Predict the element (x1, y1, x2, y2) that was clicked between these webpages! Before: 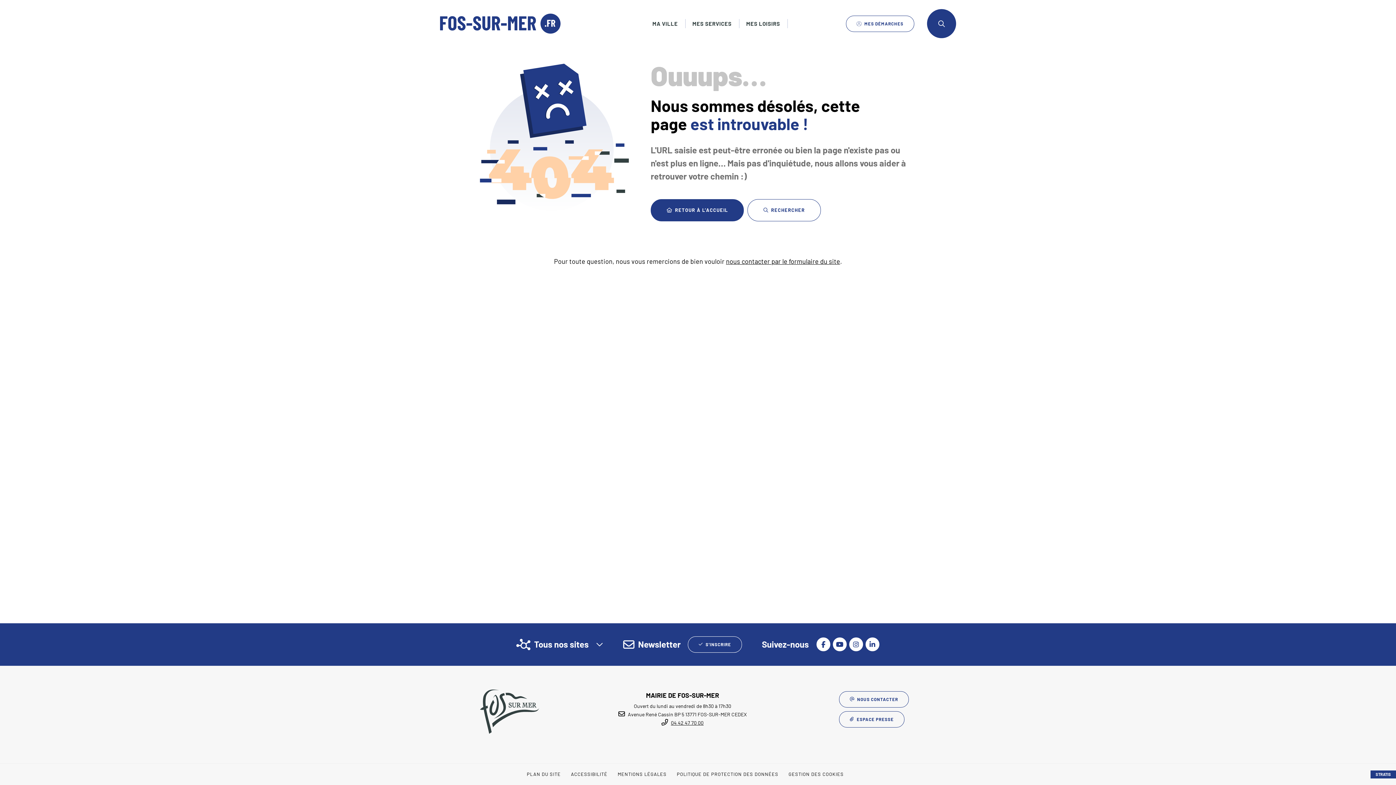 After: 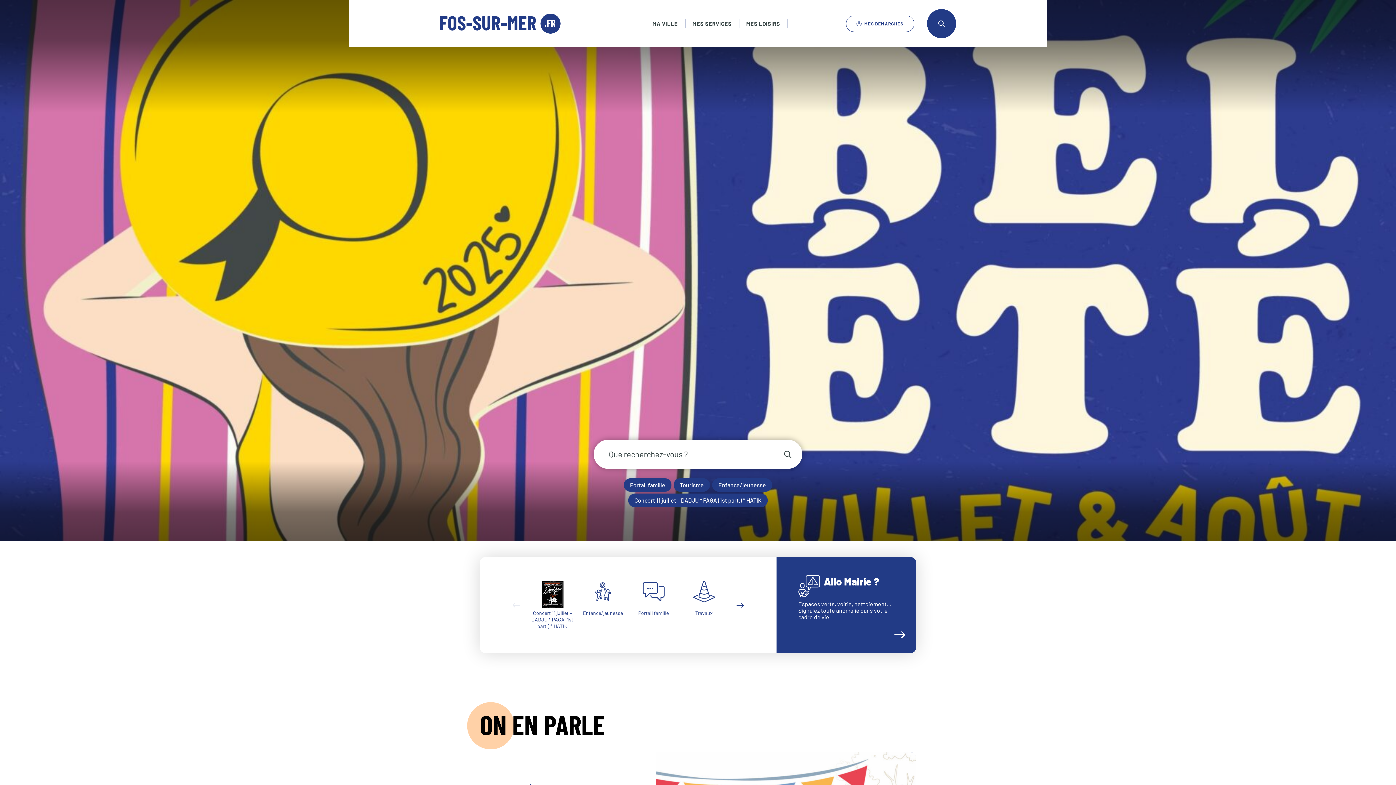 Action: bbox: (480, 689, 539, 734)